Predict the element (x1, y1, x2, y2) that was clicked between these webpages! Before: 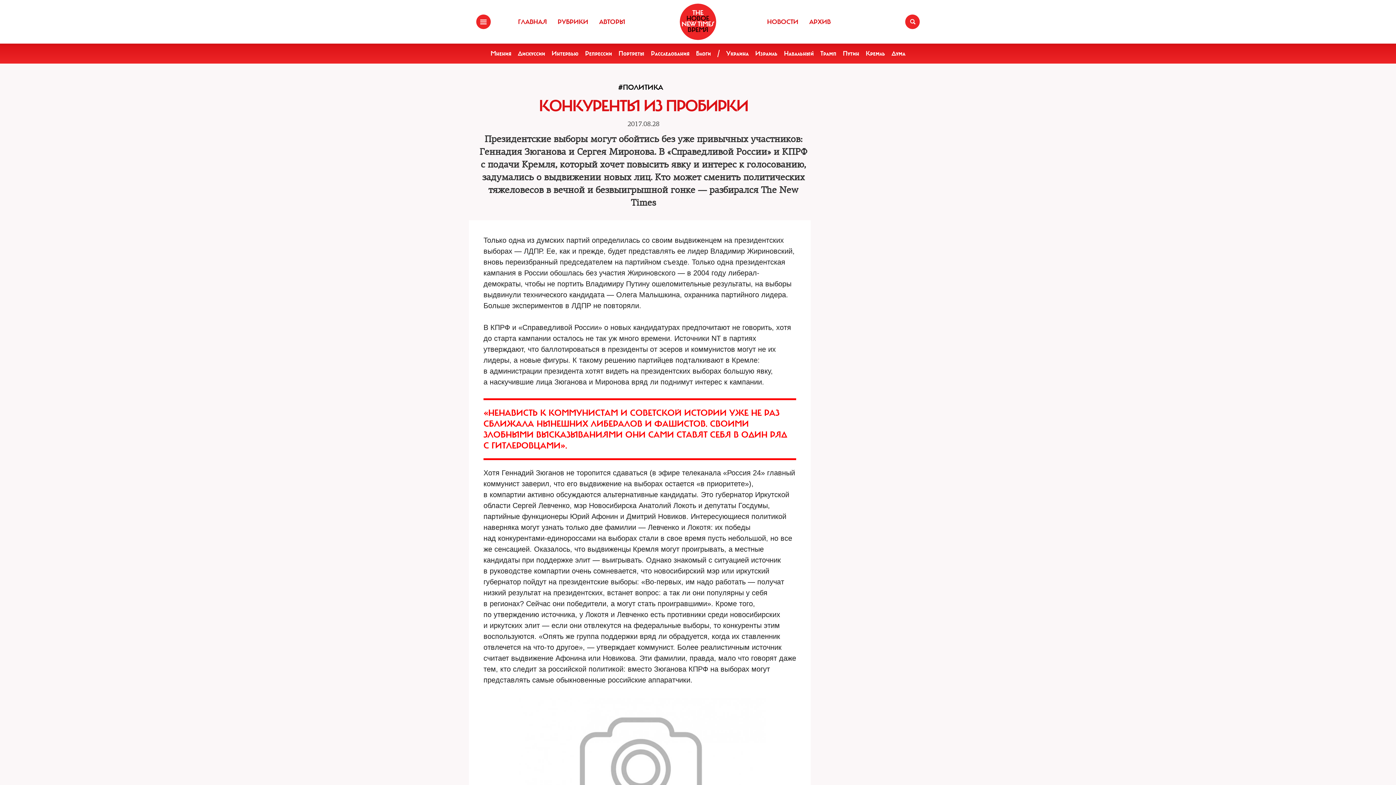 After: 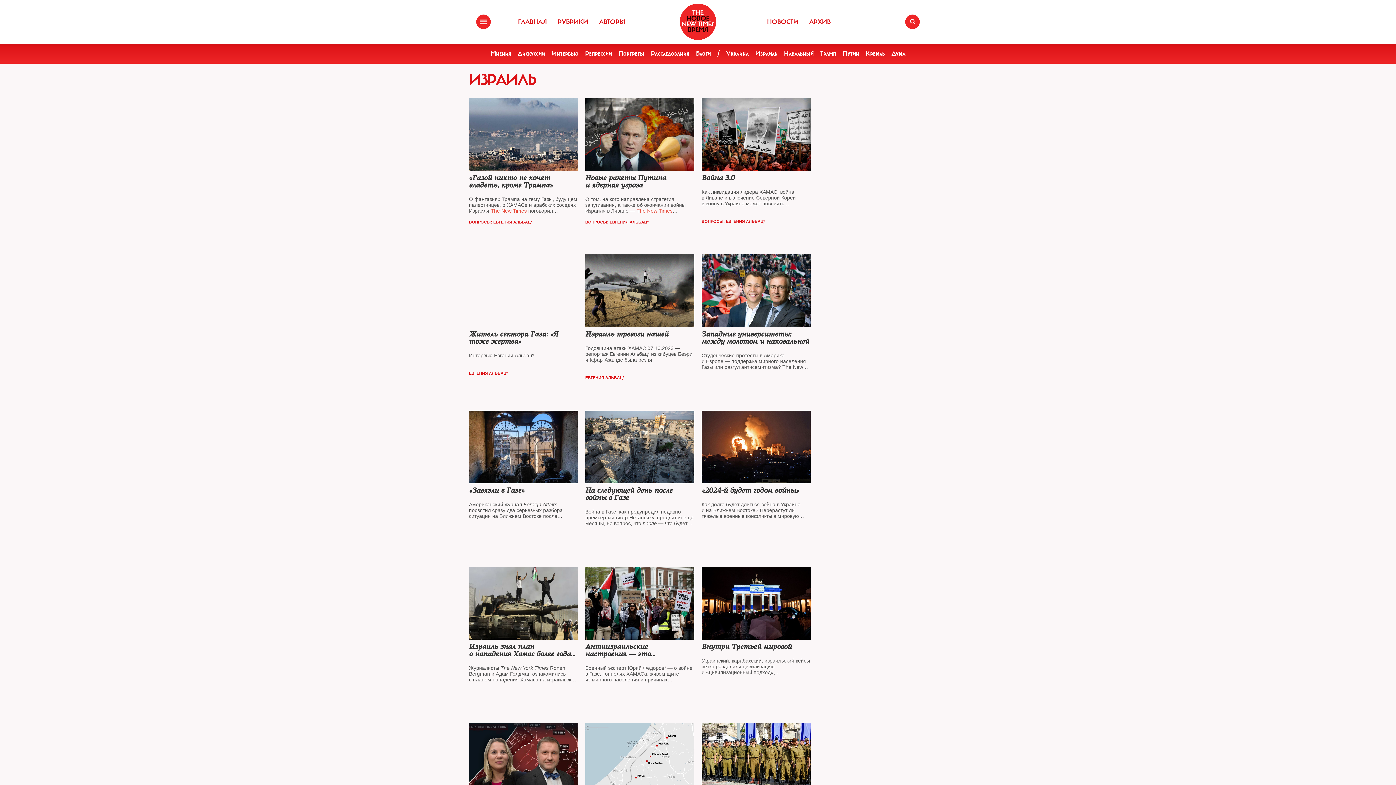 Action: bbox: (755, 49, 777, 57) label: Израиль